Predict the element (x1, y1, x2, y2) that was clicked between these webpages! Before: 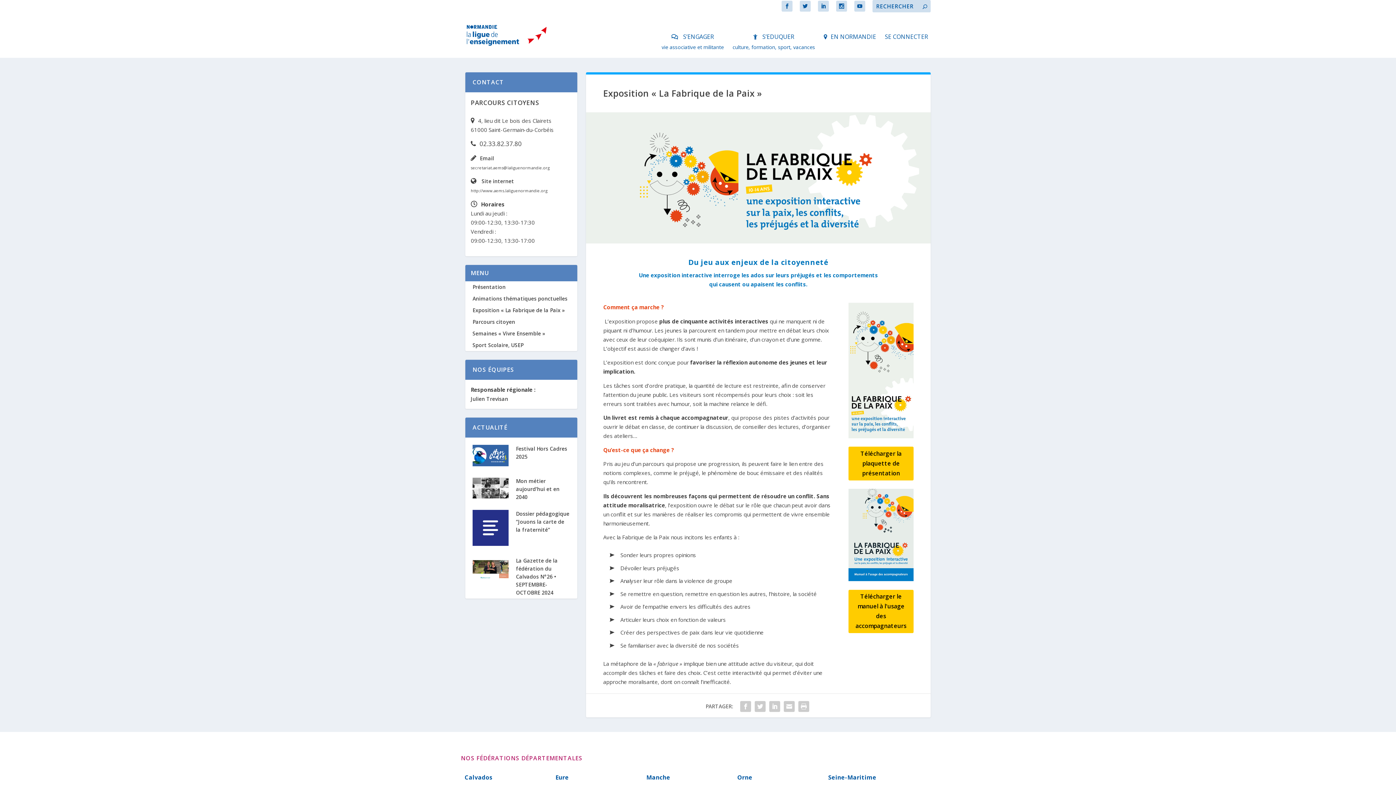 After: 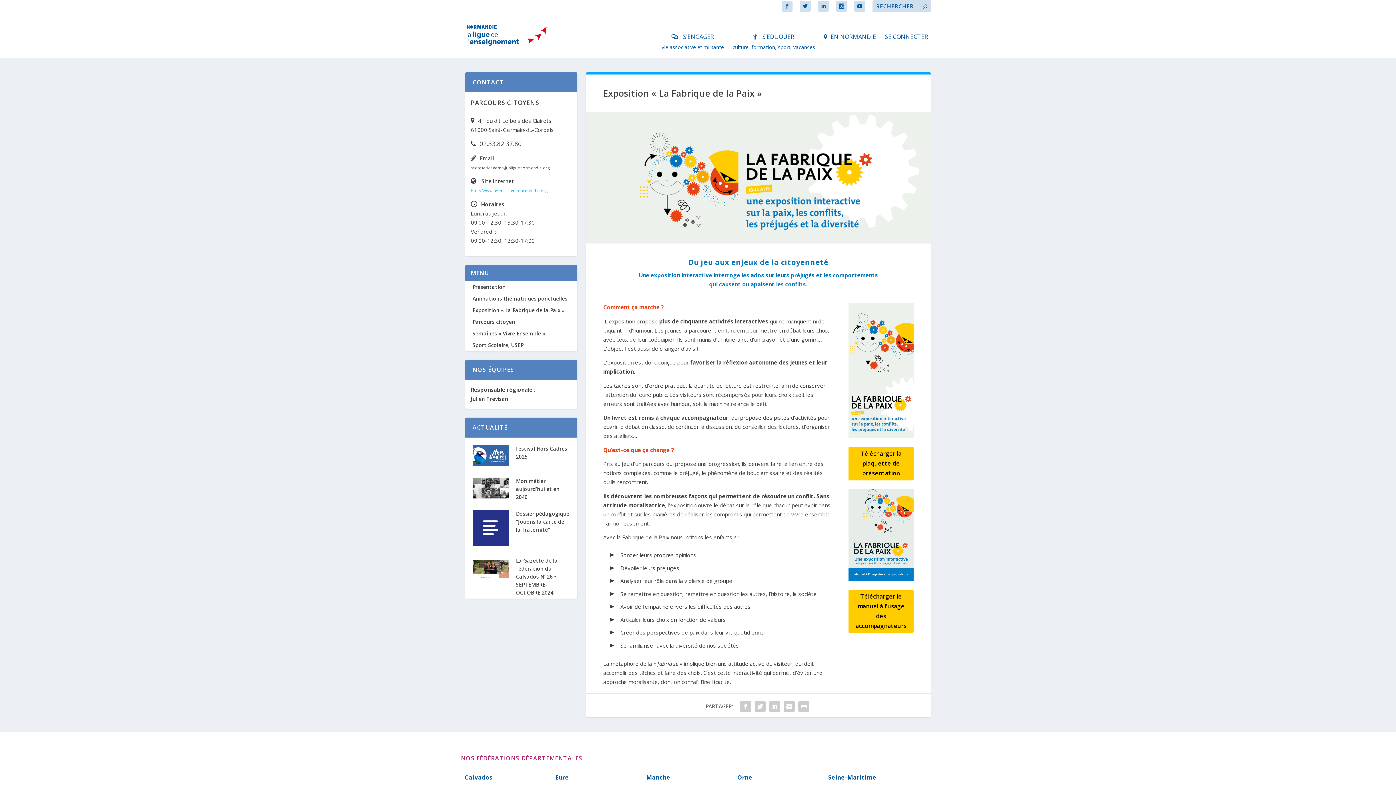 Action: label: http://www.aems.laliguenormandie.org bbox: (470, 188, 547, 193)